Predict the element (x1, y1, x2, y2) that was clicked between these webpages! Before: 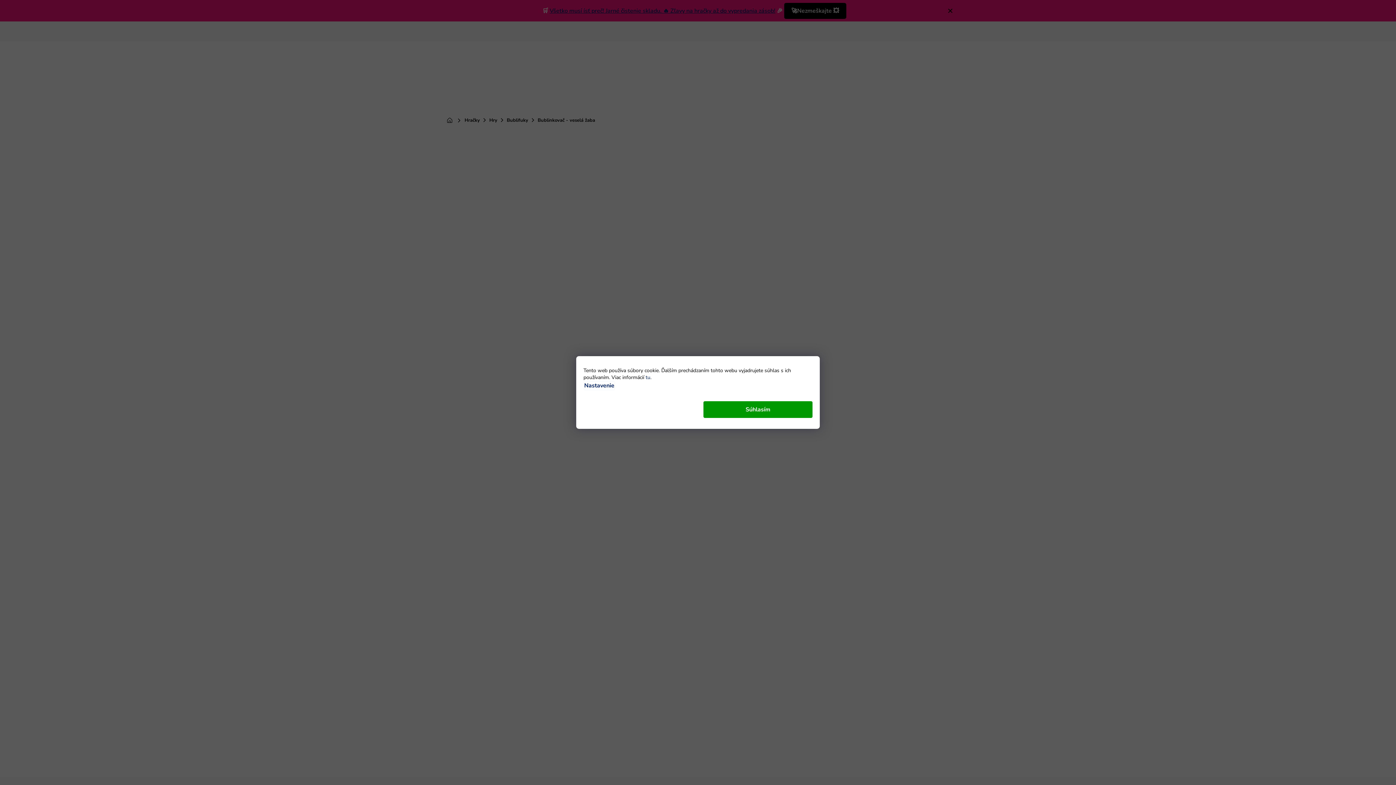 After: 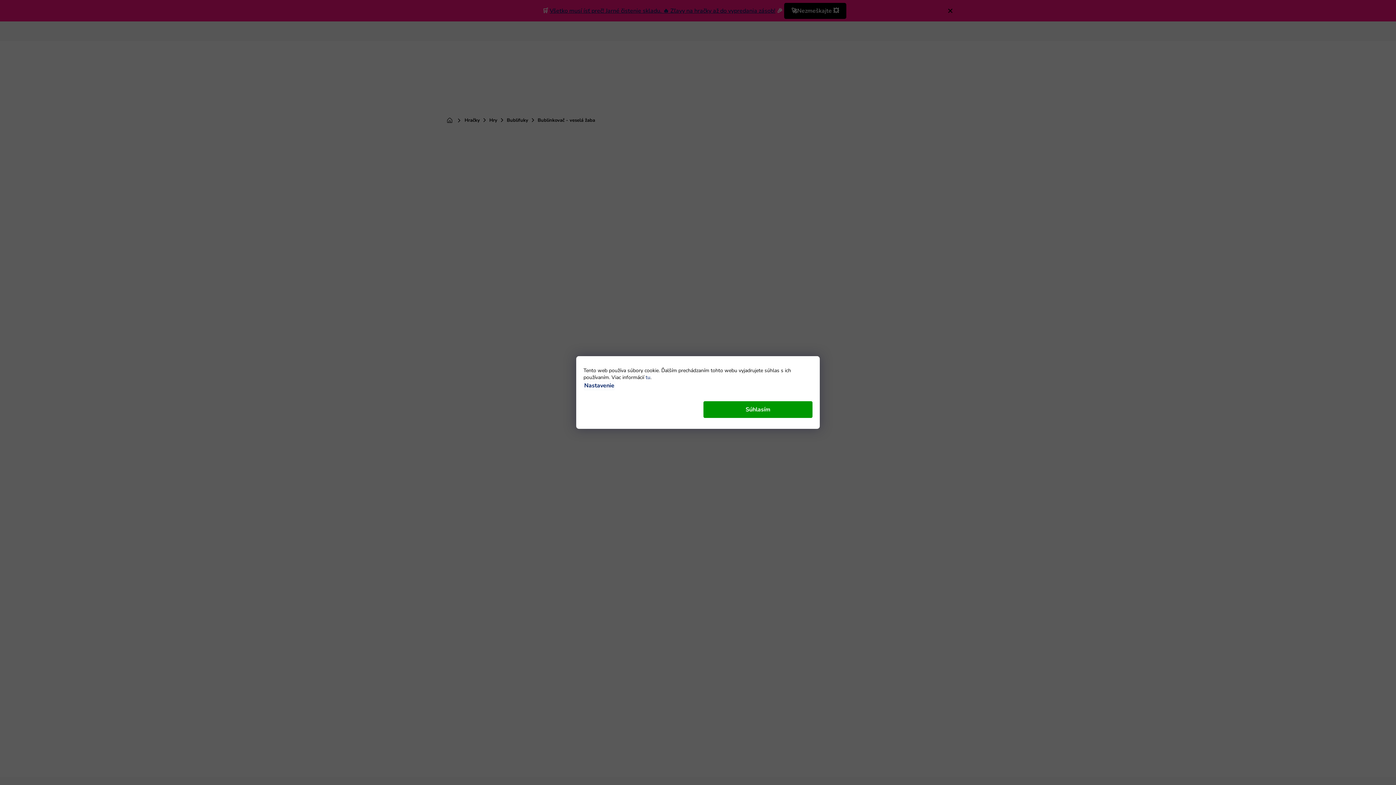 Action: bbox: (645, 374, 650, 381) label: tu